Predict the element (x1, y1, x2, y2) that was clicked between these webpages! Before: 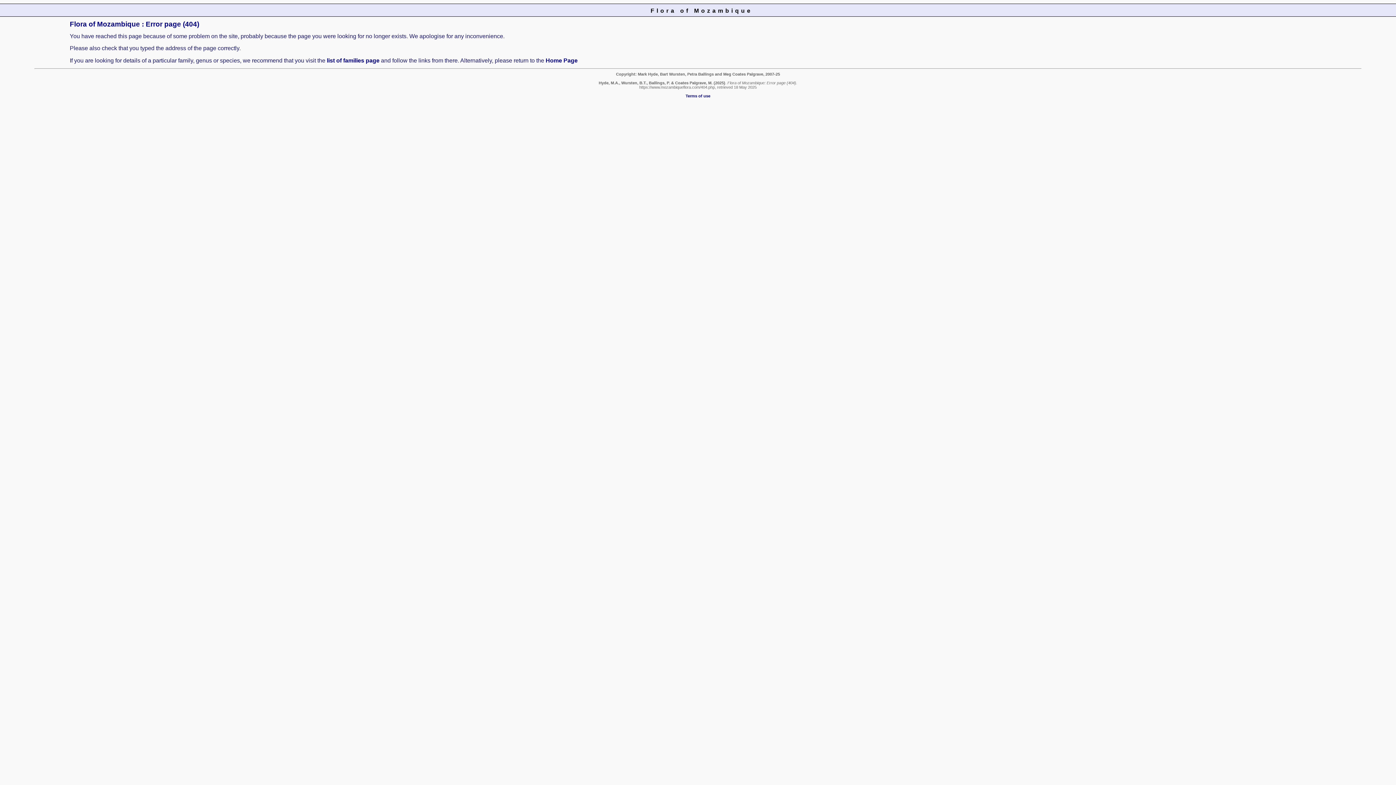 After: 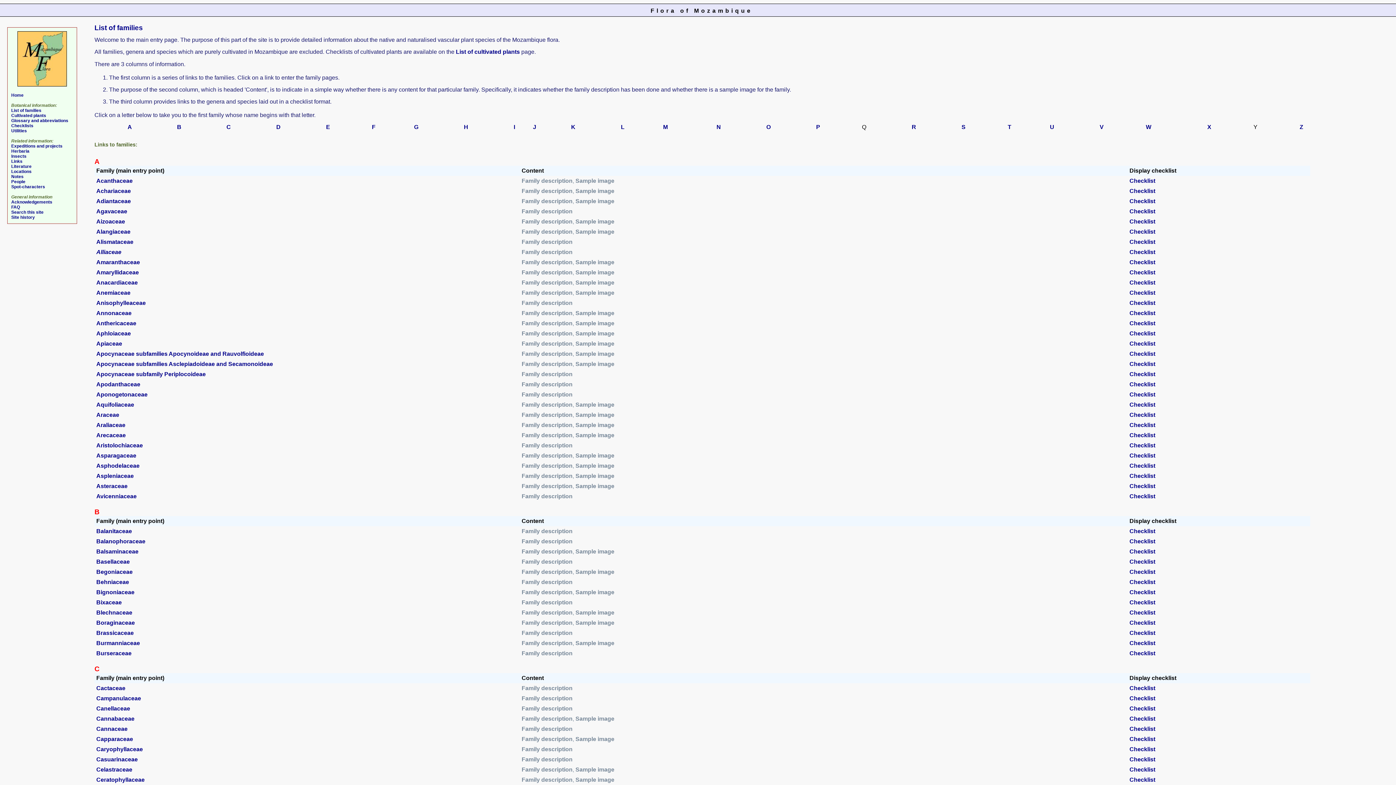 Action: label: list of families page bbox: (326, 57, 379, 63)